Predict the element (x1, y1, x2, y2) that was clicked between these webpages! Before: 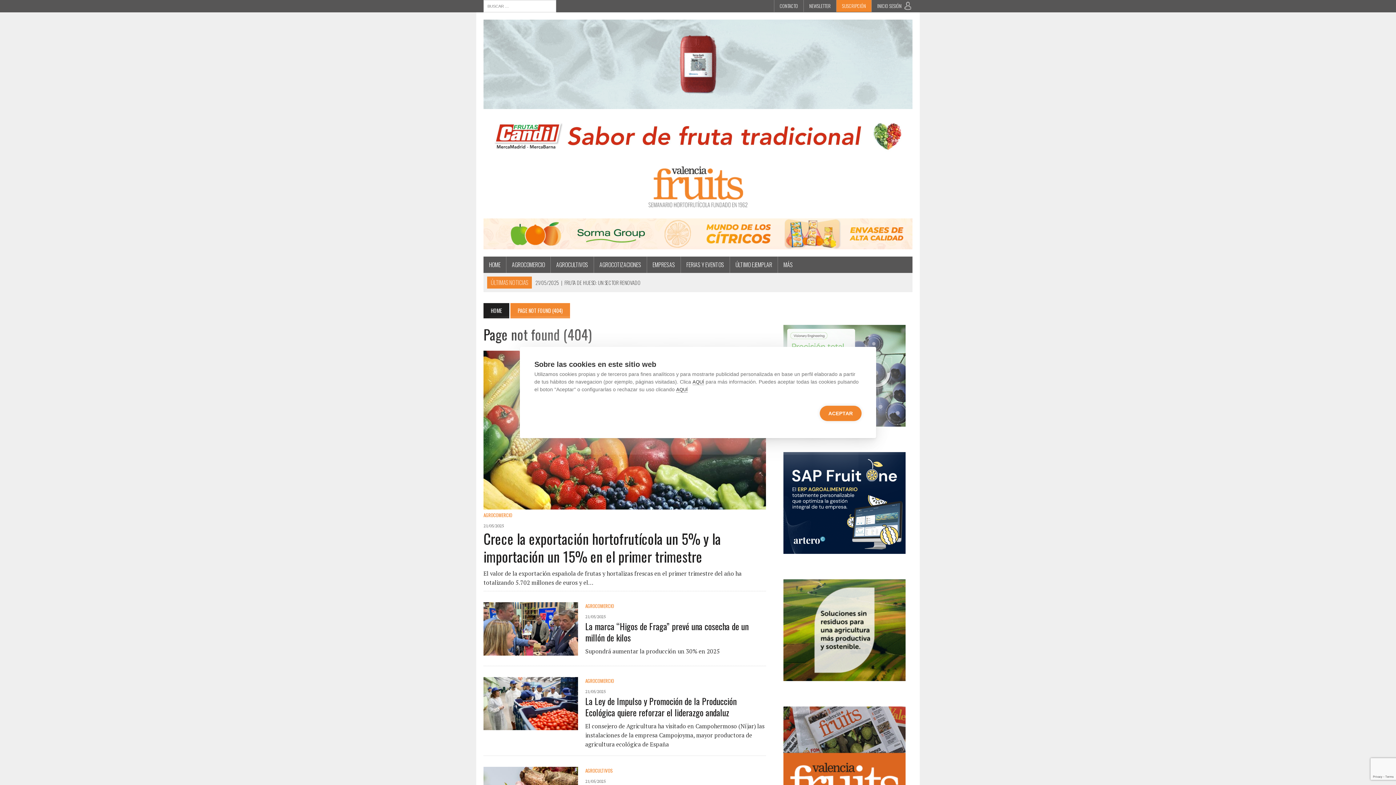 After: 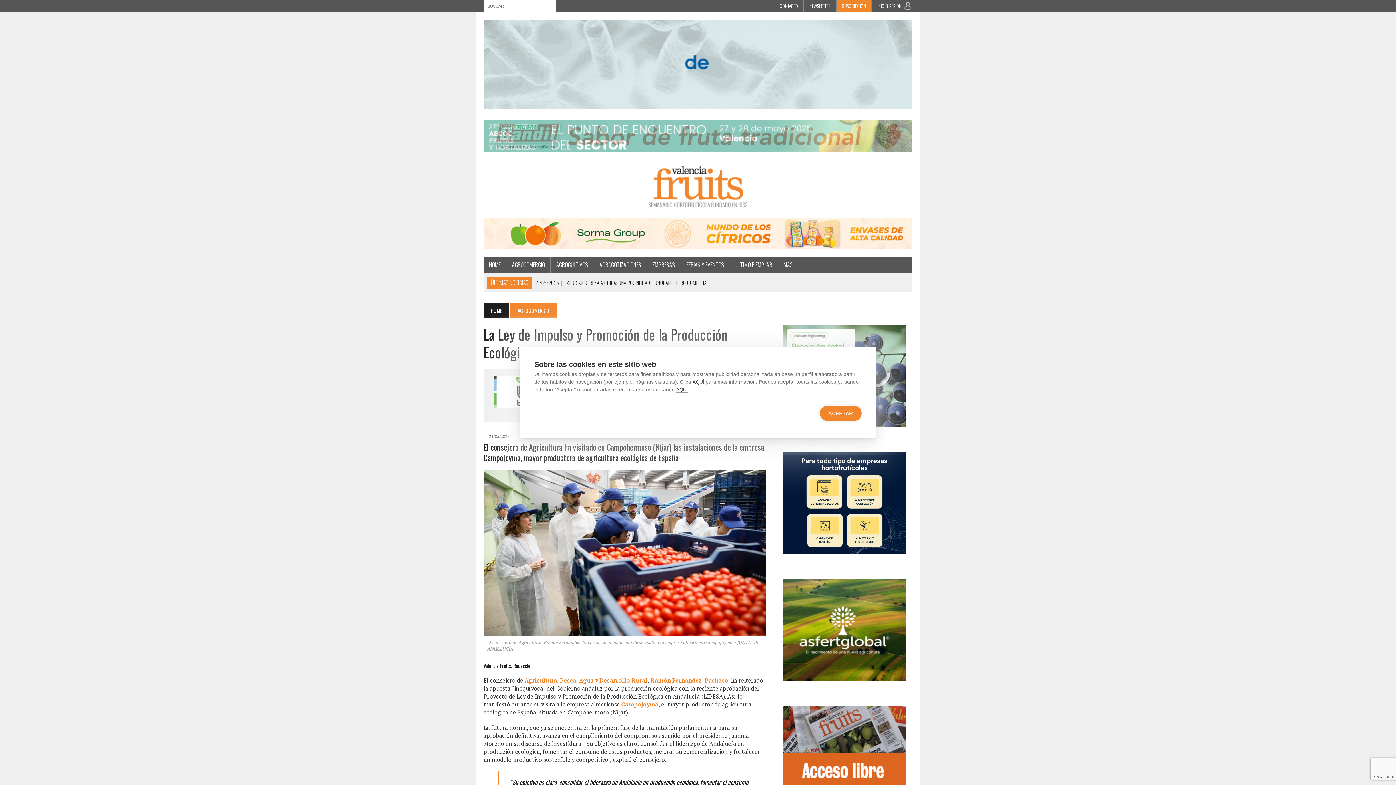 Action: label: La Ley de Impulso y Promoción de la Producción Ecológica quiere reforzar el liderazgo andaluz bbox: (585, 694, 736, 719)